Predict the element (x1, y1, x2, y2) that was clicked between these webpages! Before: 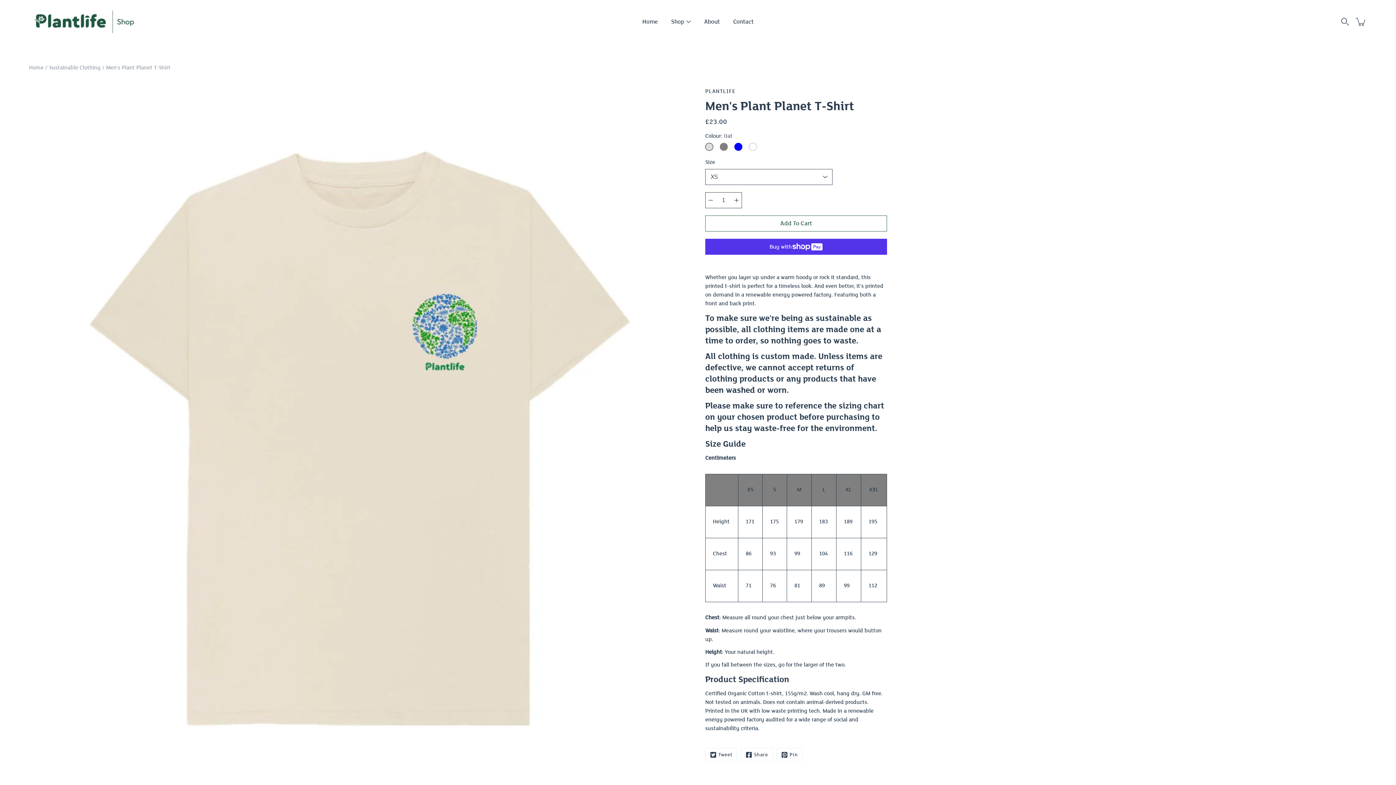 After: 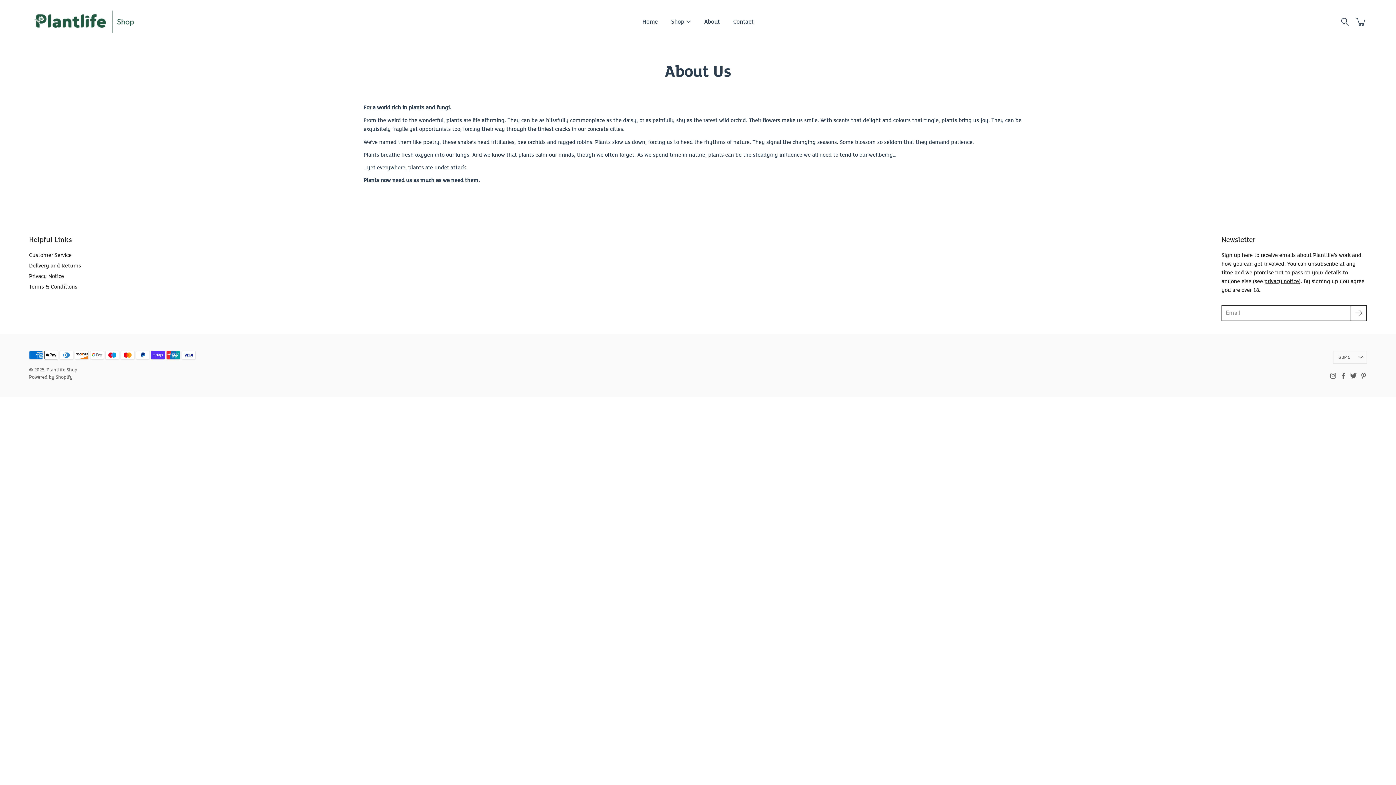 Action: label: About bbox: (704, 17, 720, 26)